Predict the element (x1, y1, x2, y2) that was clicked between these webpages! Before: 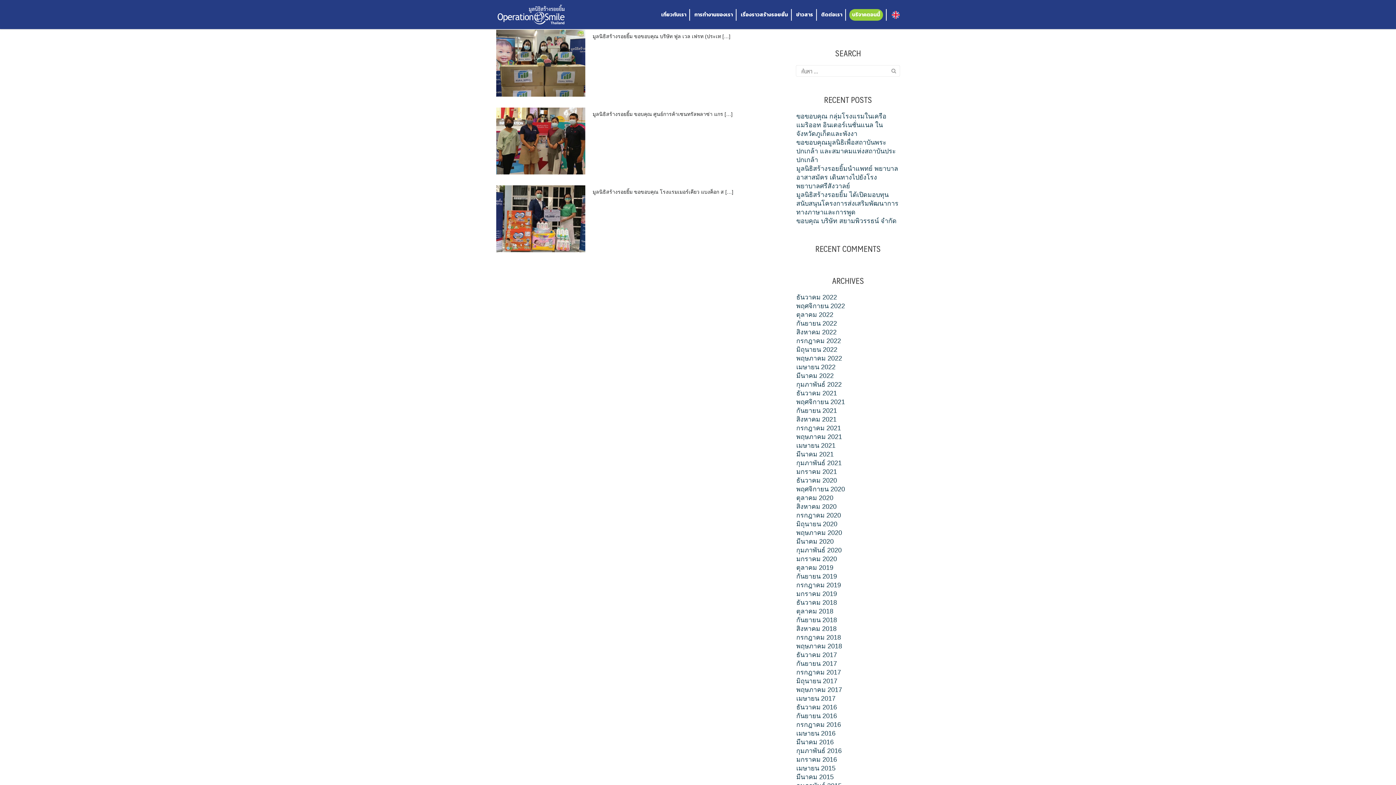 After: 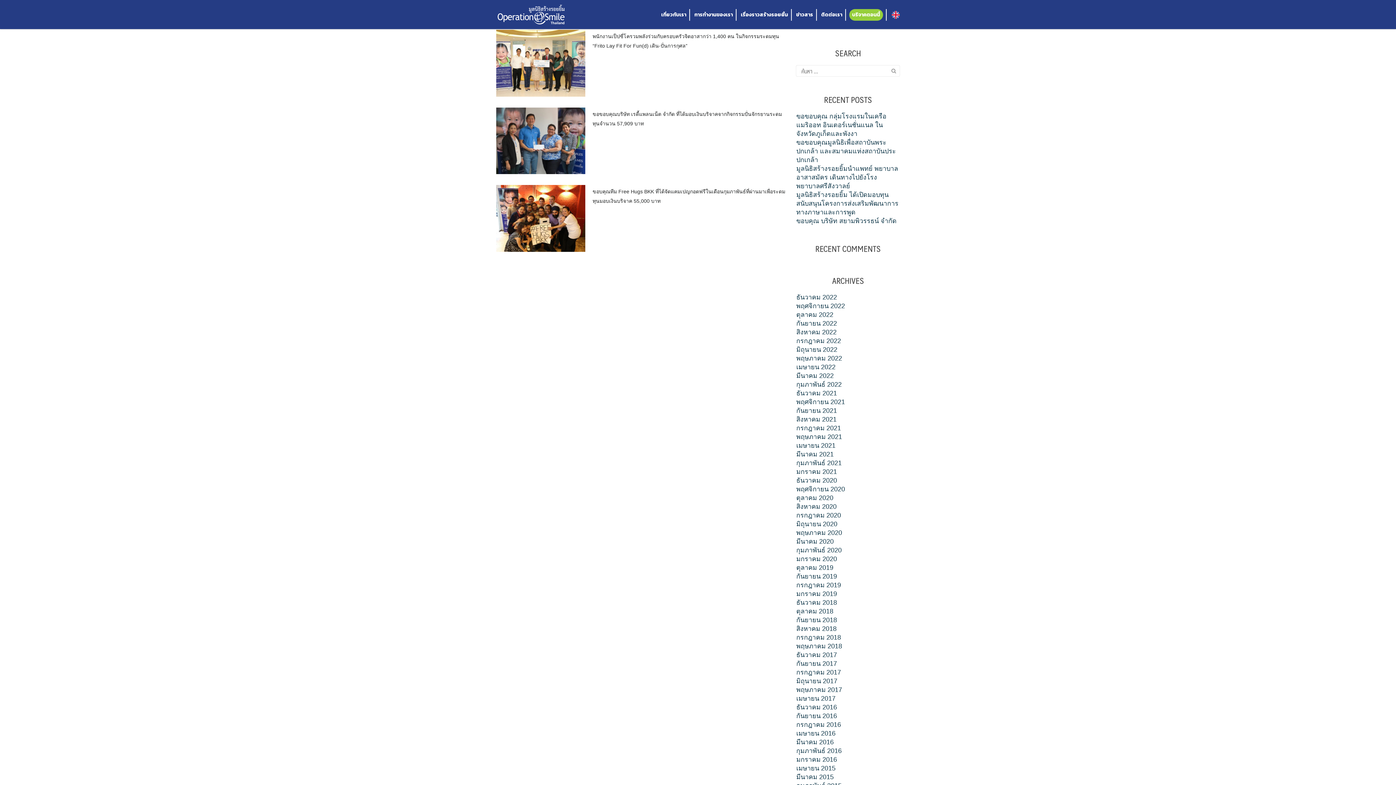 Action: label: เมษายน 2015 bbox: (796, 765, 835, 772)